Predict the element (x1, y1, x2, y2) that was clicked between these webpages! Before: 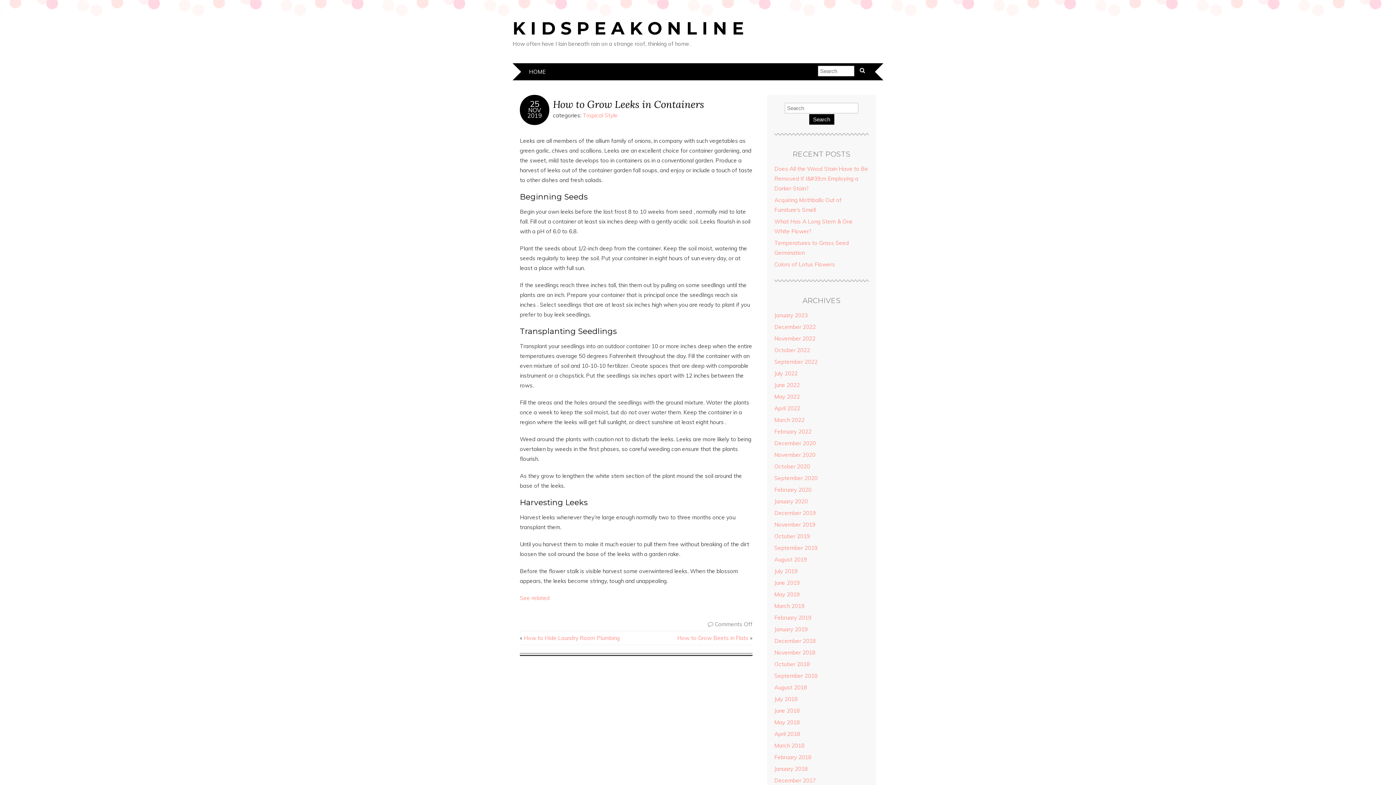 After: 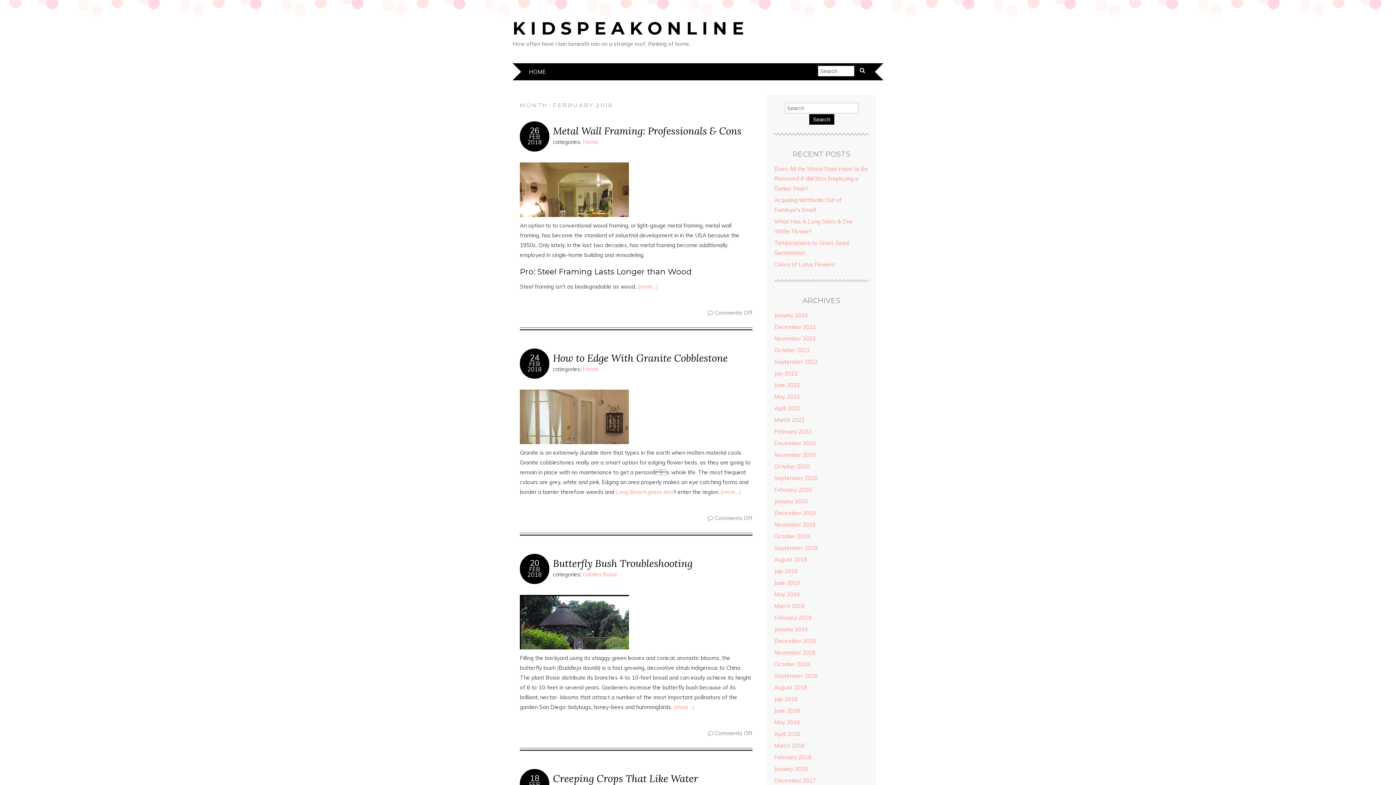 Action: bbox: (774, 754, 811, 761) label: February 2018